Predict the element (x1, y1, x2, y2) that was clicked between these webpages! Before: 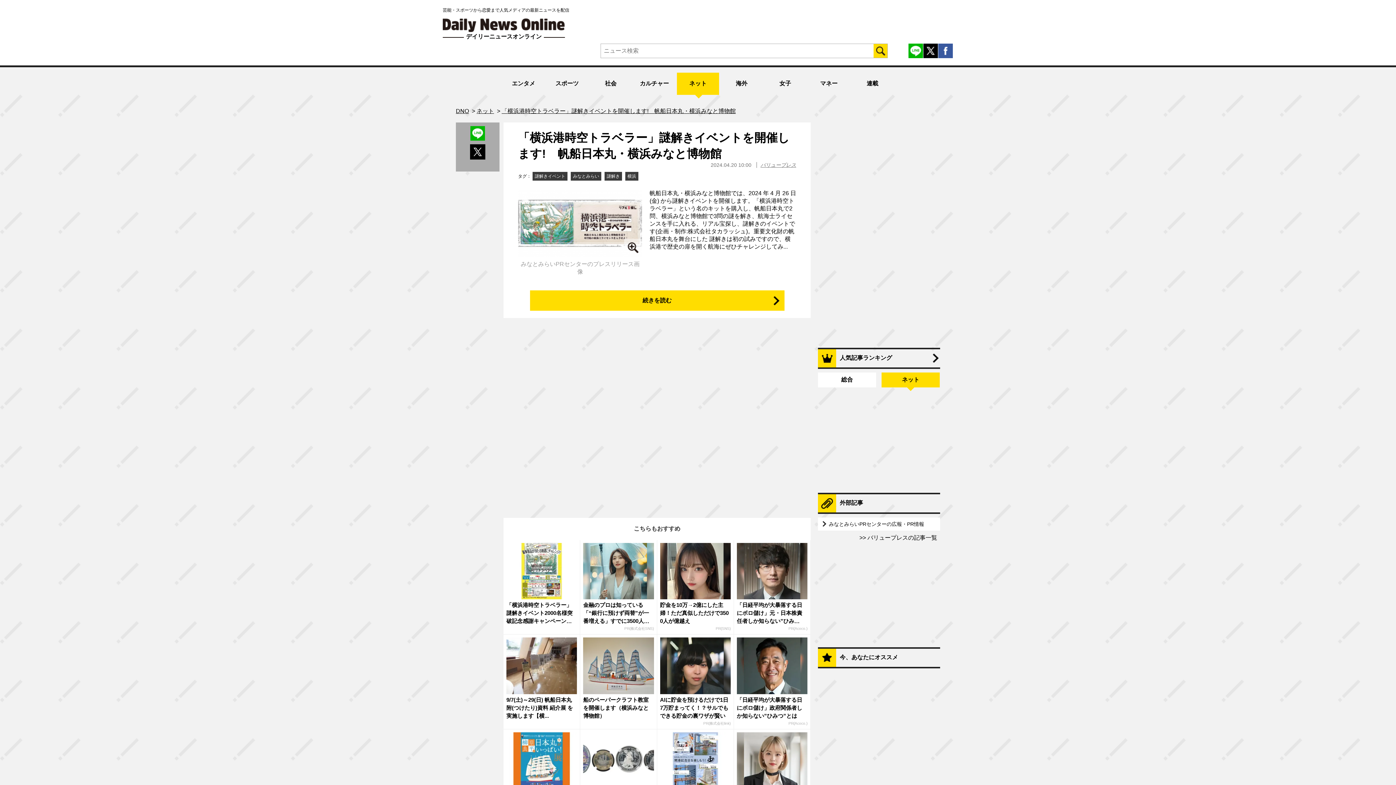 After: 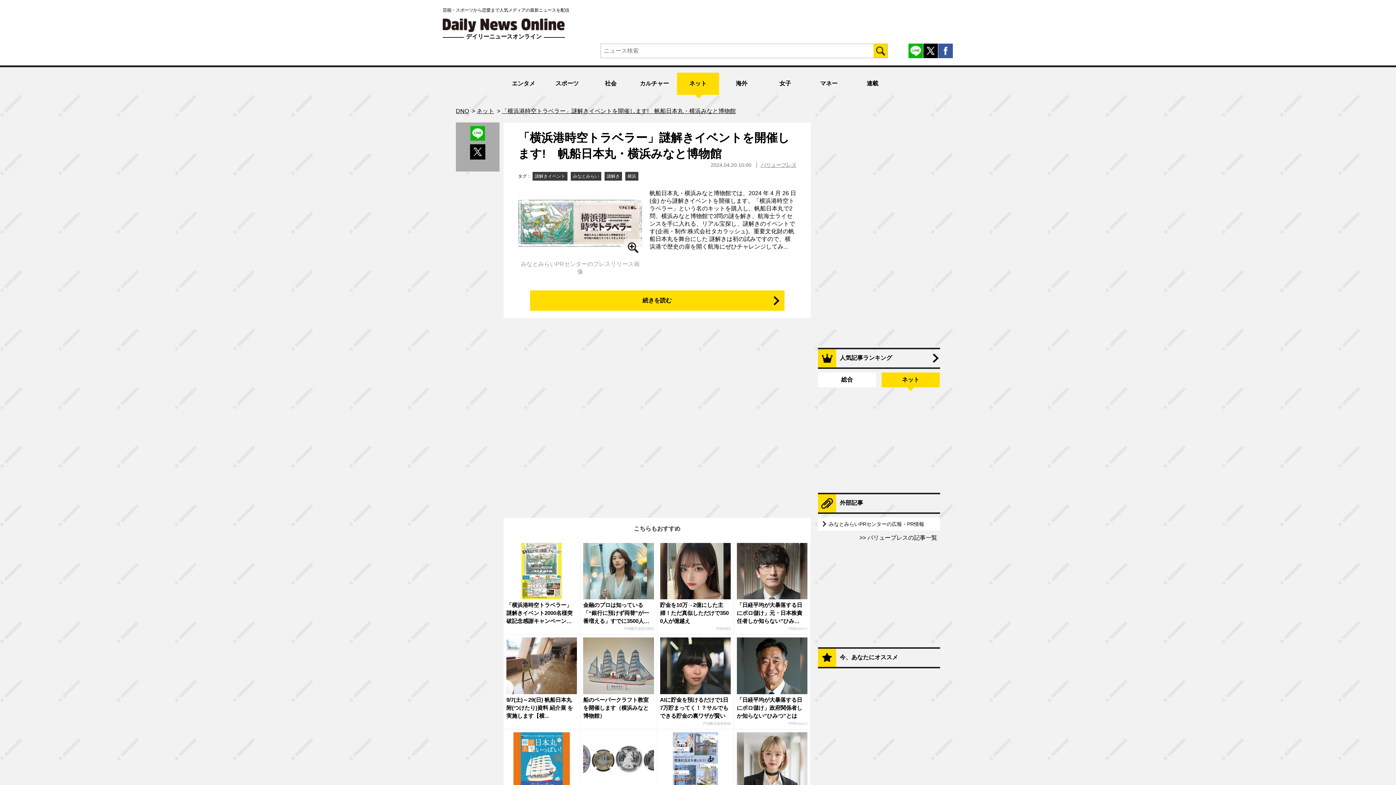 Action: label: 「日経平均が大暴落する日にボロ儲け」元・日本株責任者しか知らない”ひみつ”とは
PR(Acoco.) bbox: (737, 543, 807, 631)